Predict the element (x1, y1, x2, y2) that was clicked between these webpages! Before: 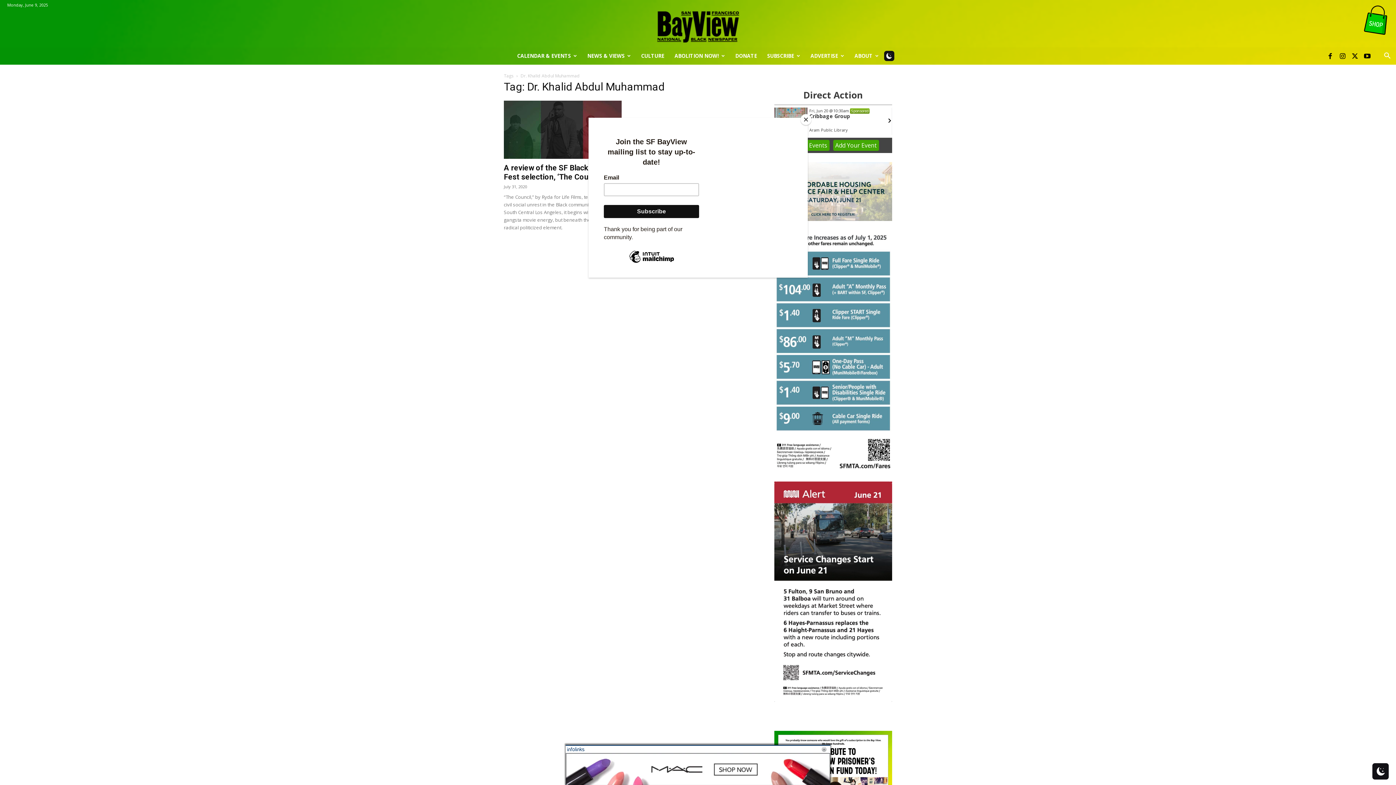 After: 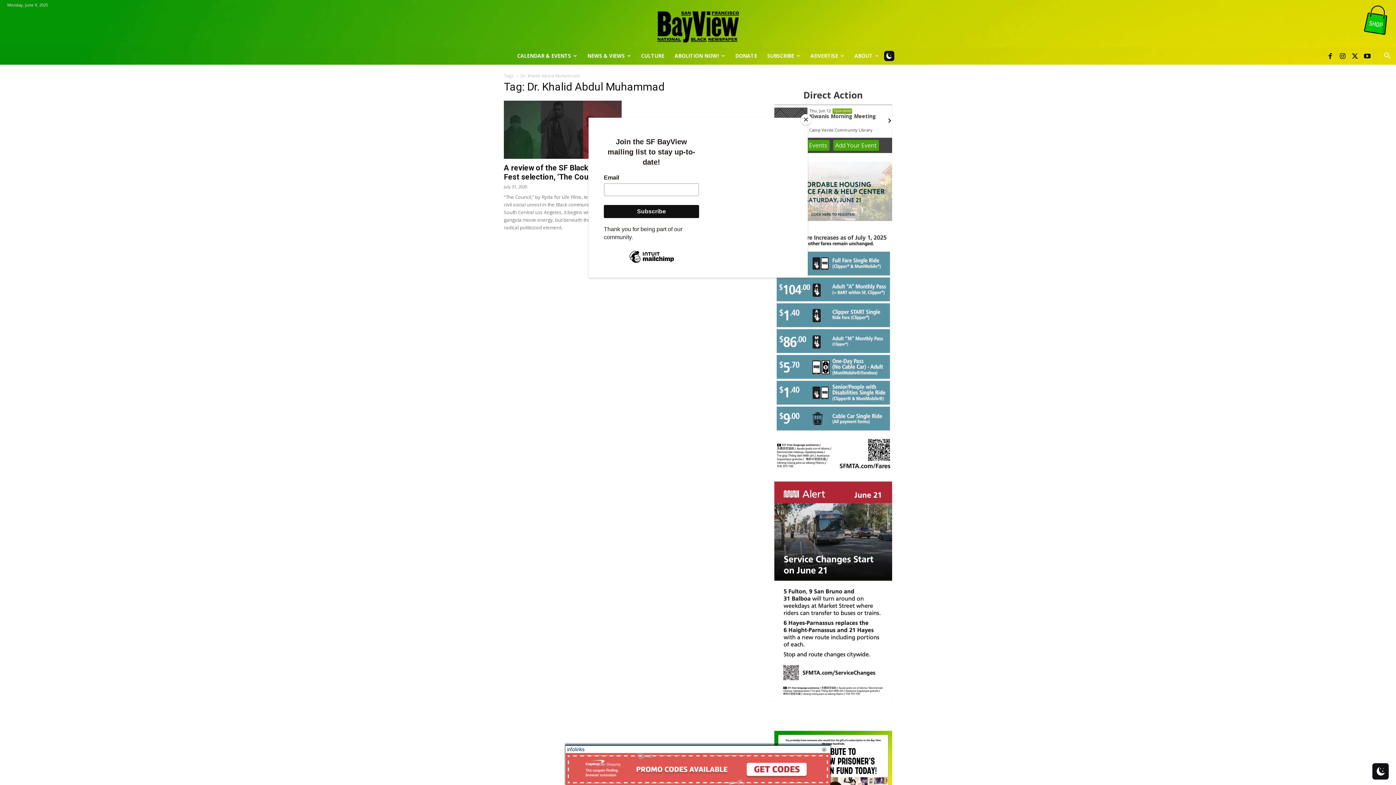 Action: bbox: (1360, 3, 1393, 37)